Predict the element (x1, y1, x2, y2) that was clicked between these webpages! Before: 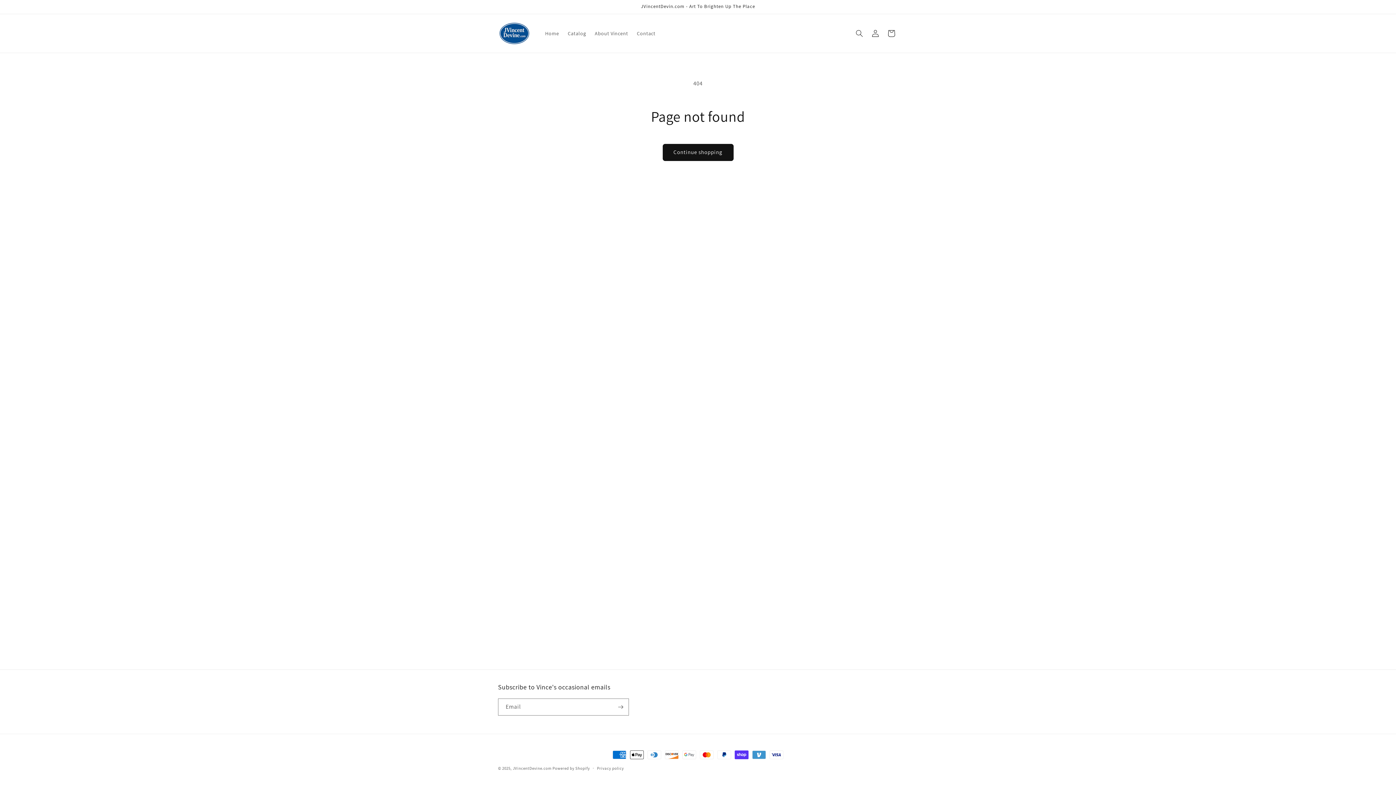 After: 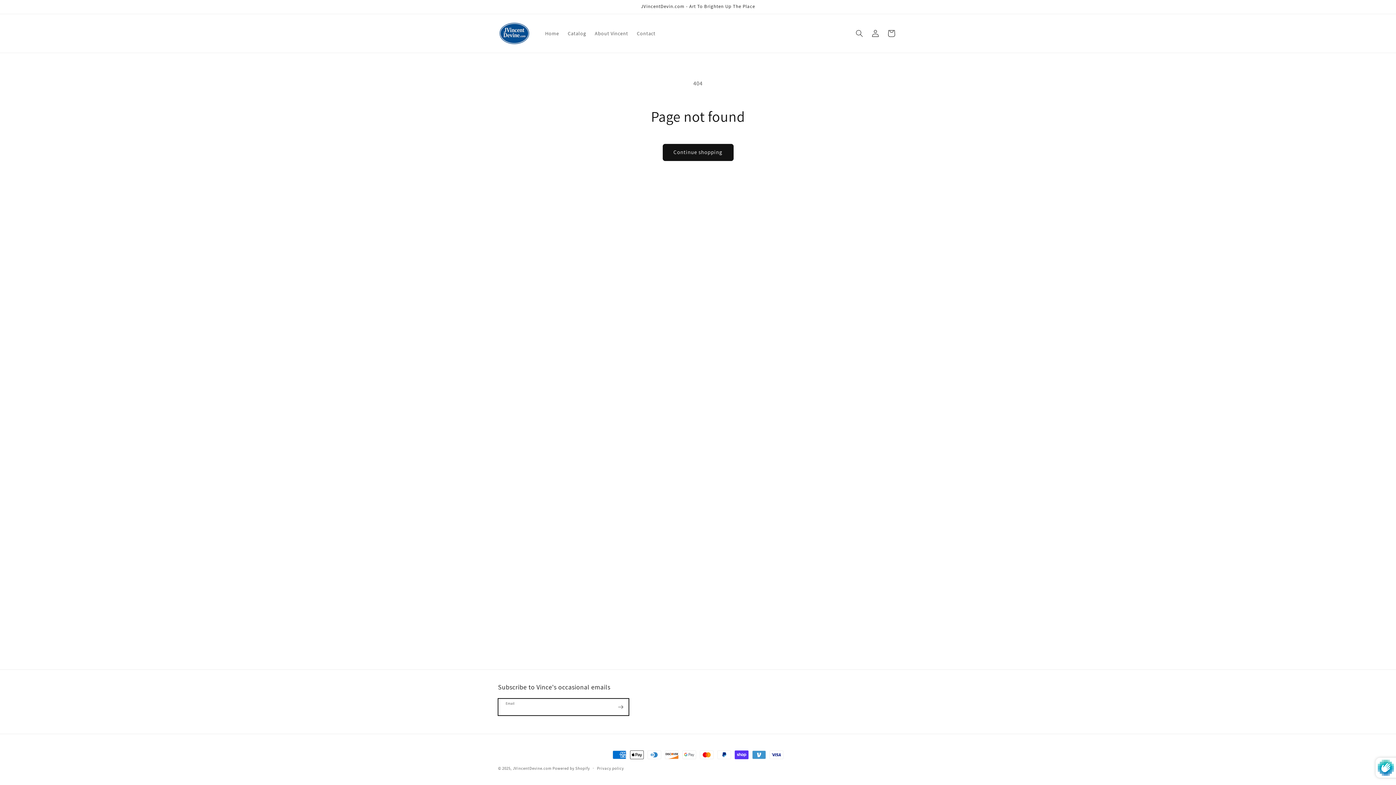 Action: bbox: (612, 698, 628, 716) label: Subscribe